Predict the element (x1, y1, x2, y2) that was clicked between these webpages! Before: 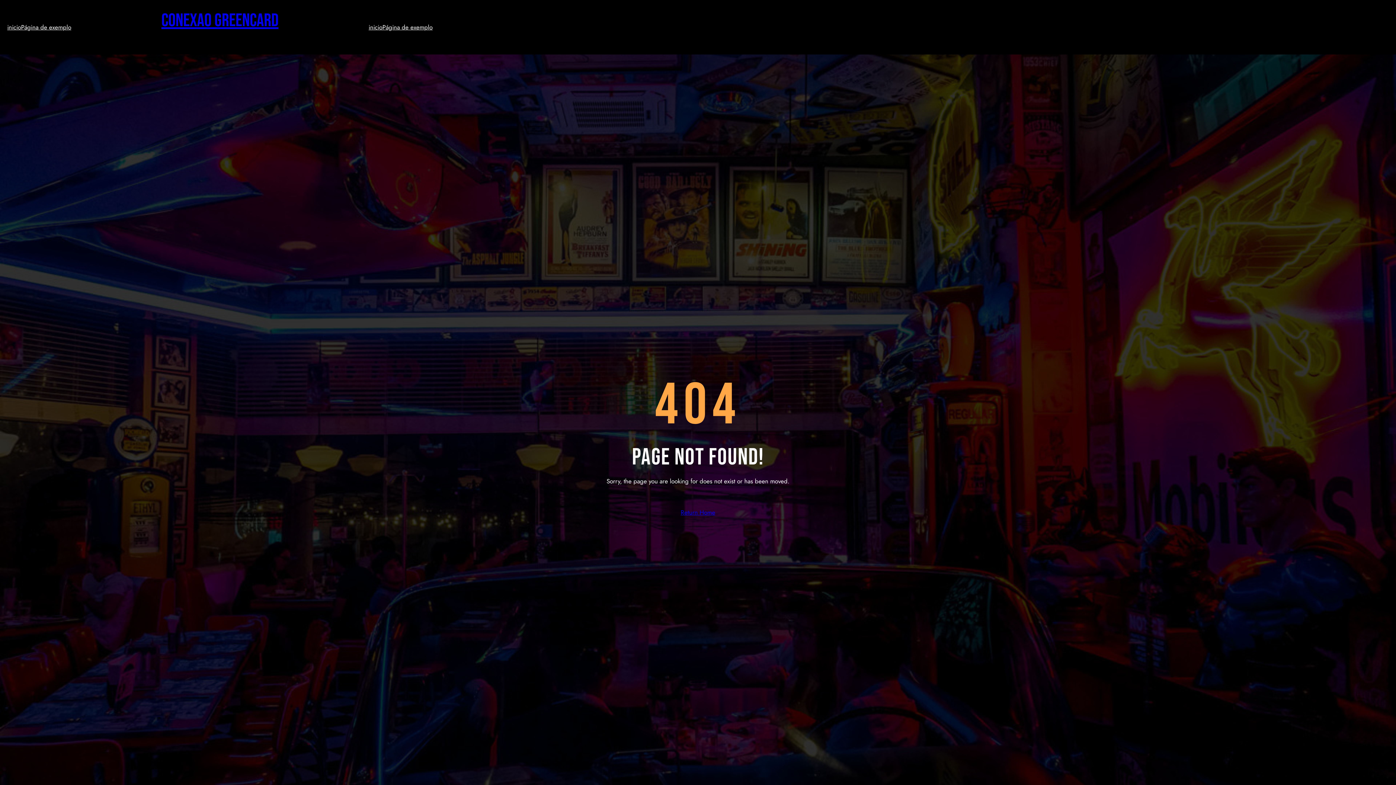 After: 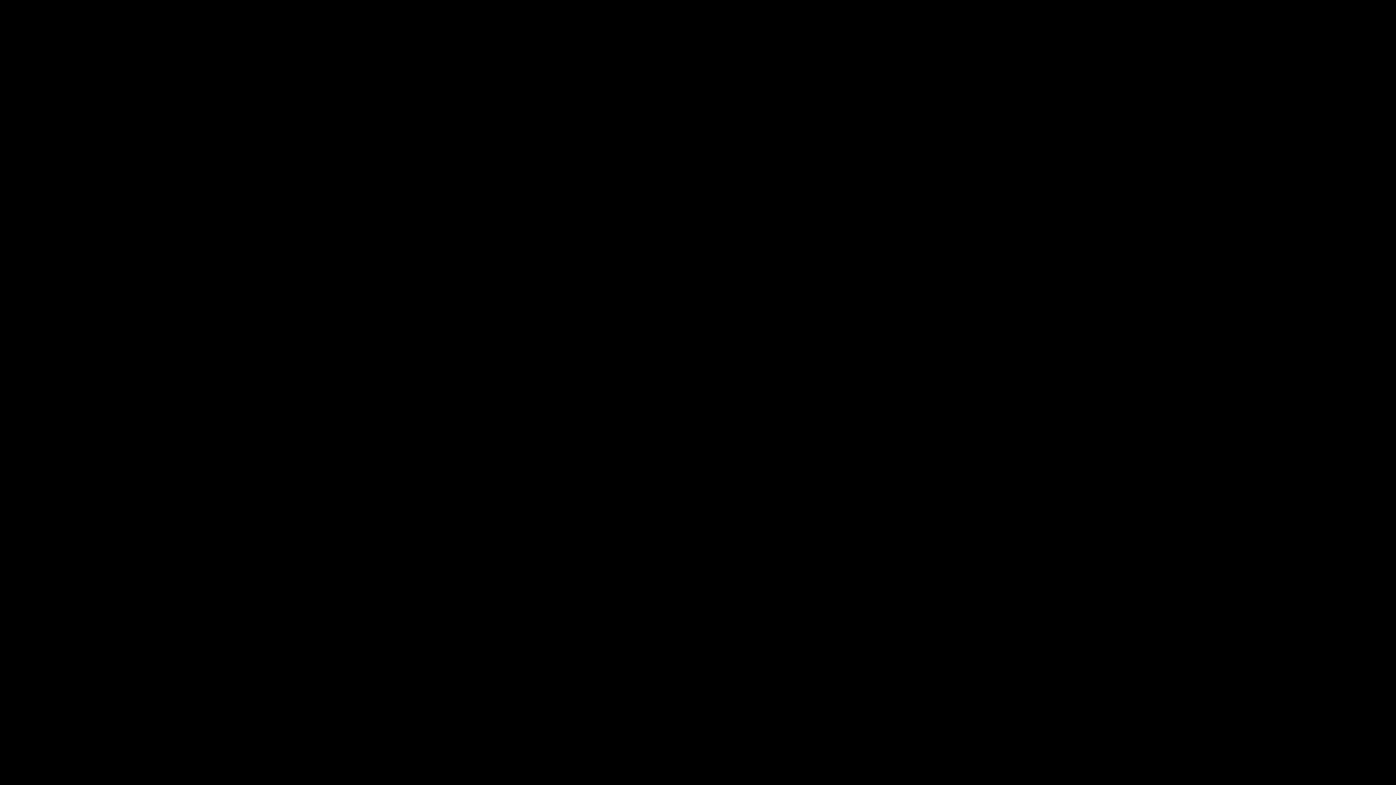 Action: label: inicio bbox: (368, 22, 382, 32)